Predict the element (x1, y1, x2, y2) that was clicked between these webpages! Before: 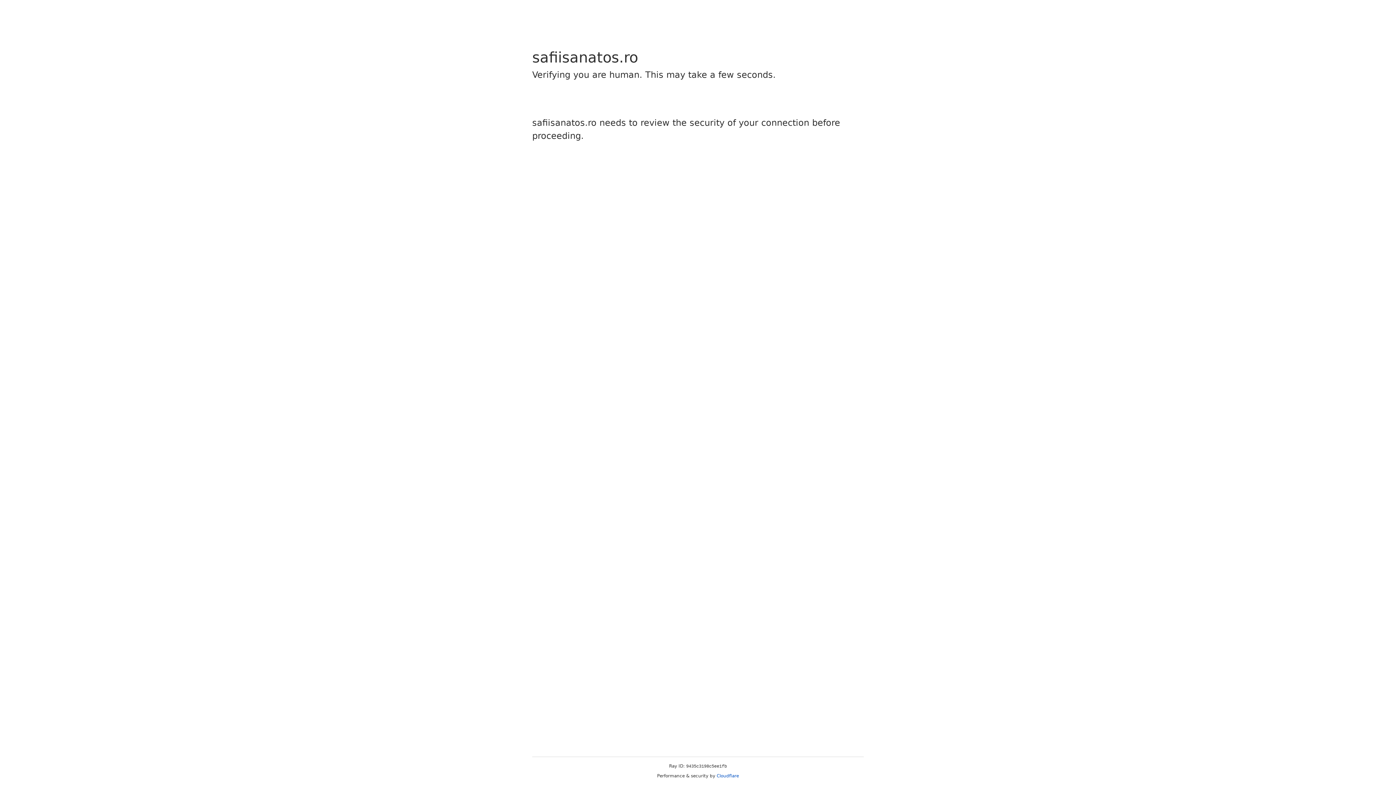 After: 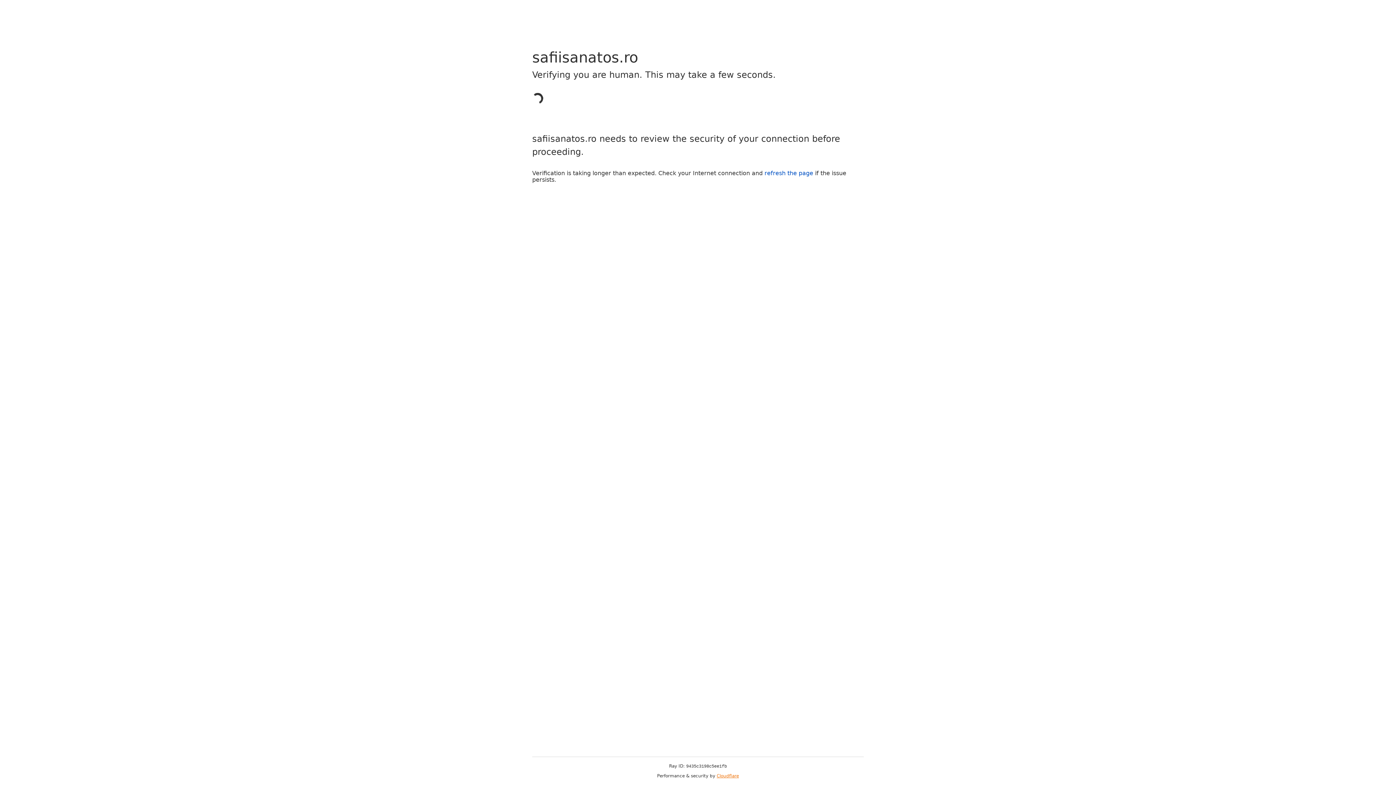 Action: label: Cloudflare bbox: (716, 773, 739, 778)